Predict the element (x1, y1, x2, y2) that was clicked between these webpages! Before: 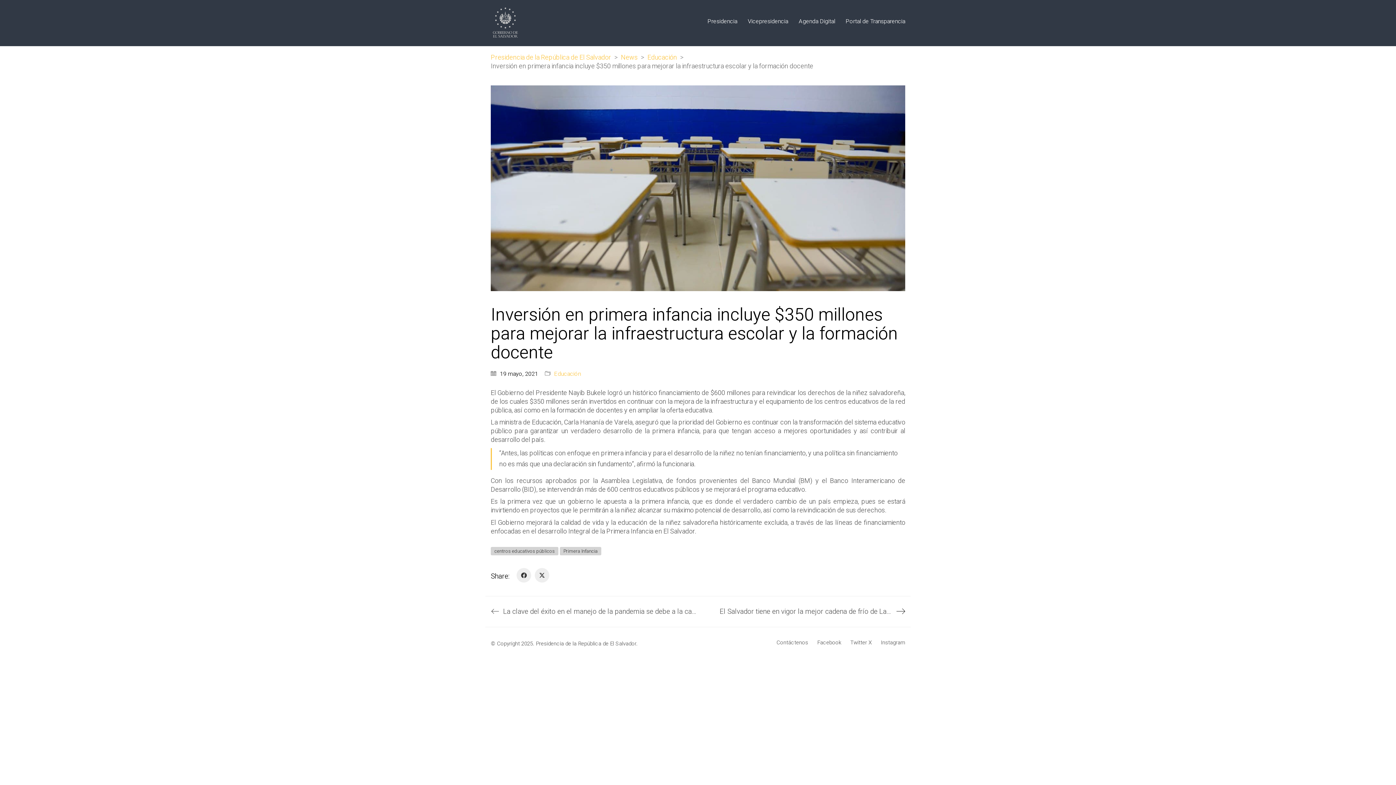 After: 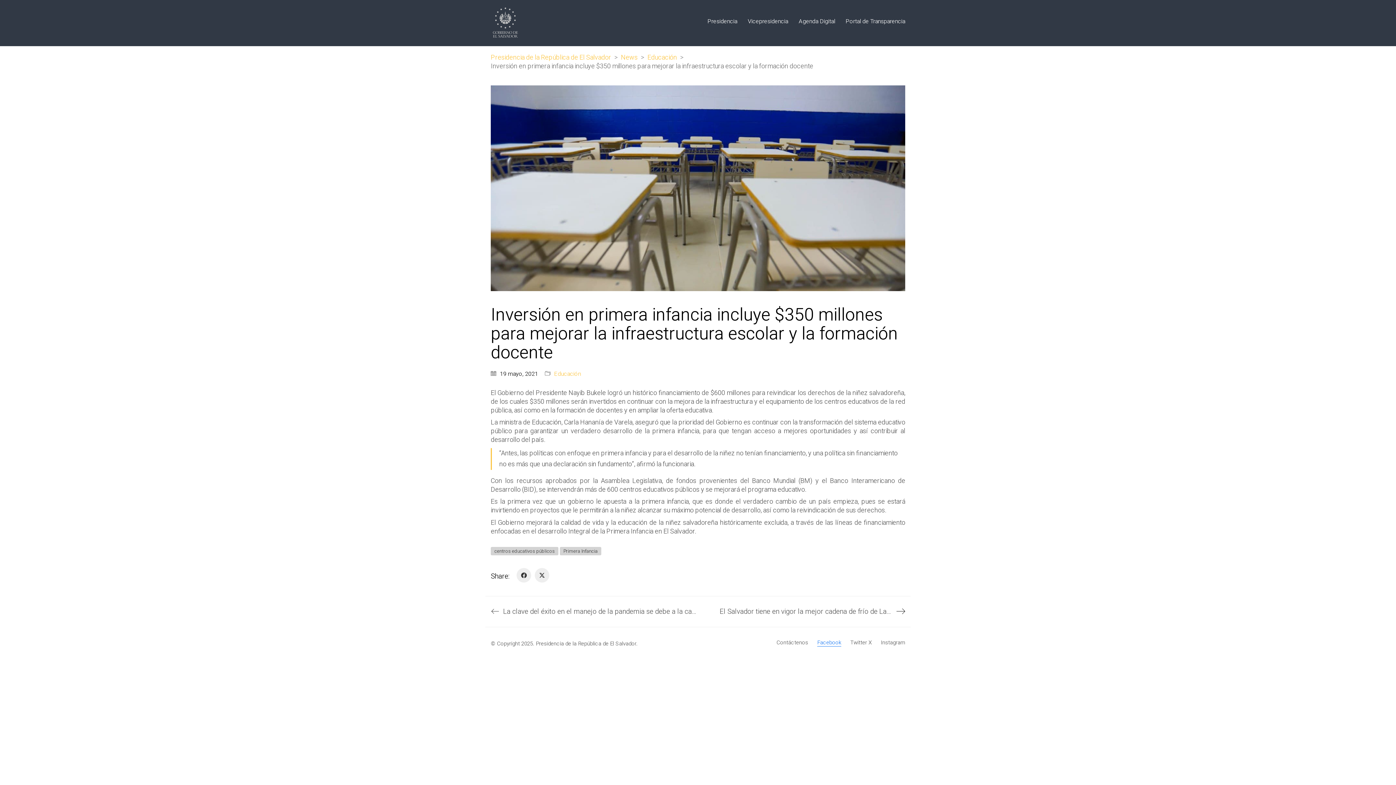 Action: label: Facebook bbox: (817, 639, 841, 646)